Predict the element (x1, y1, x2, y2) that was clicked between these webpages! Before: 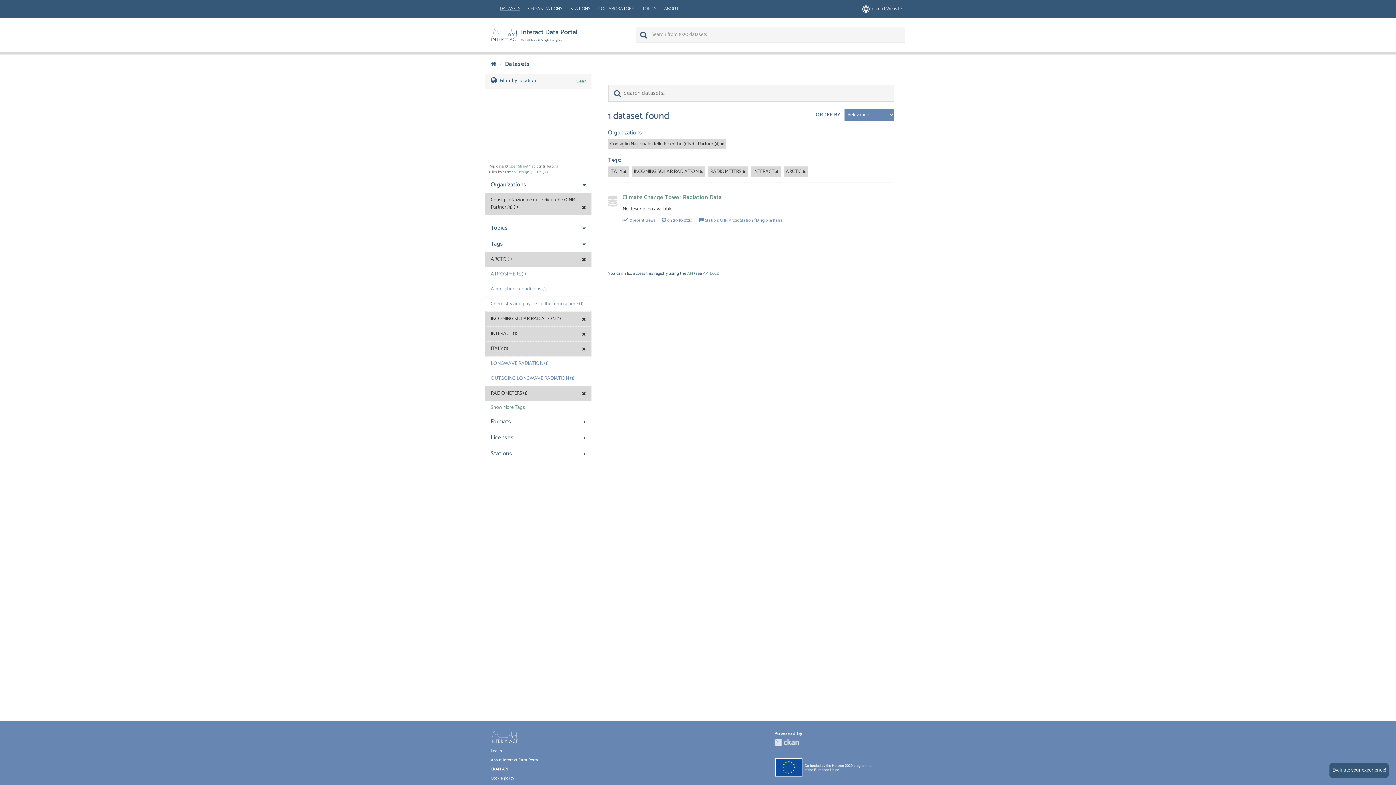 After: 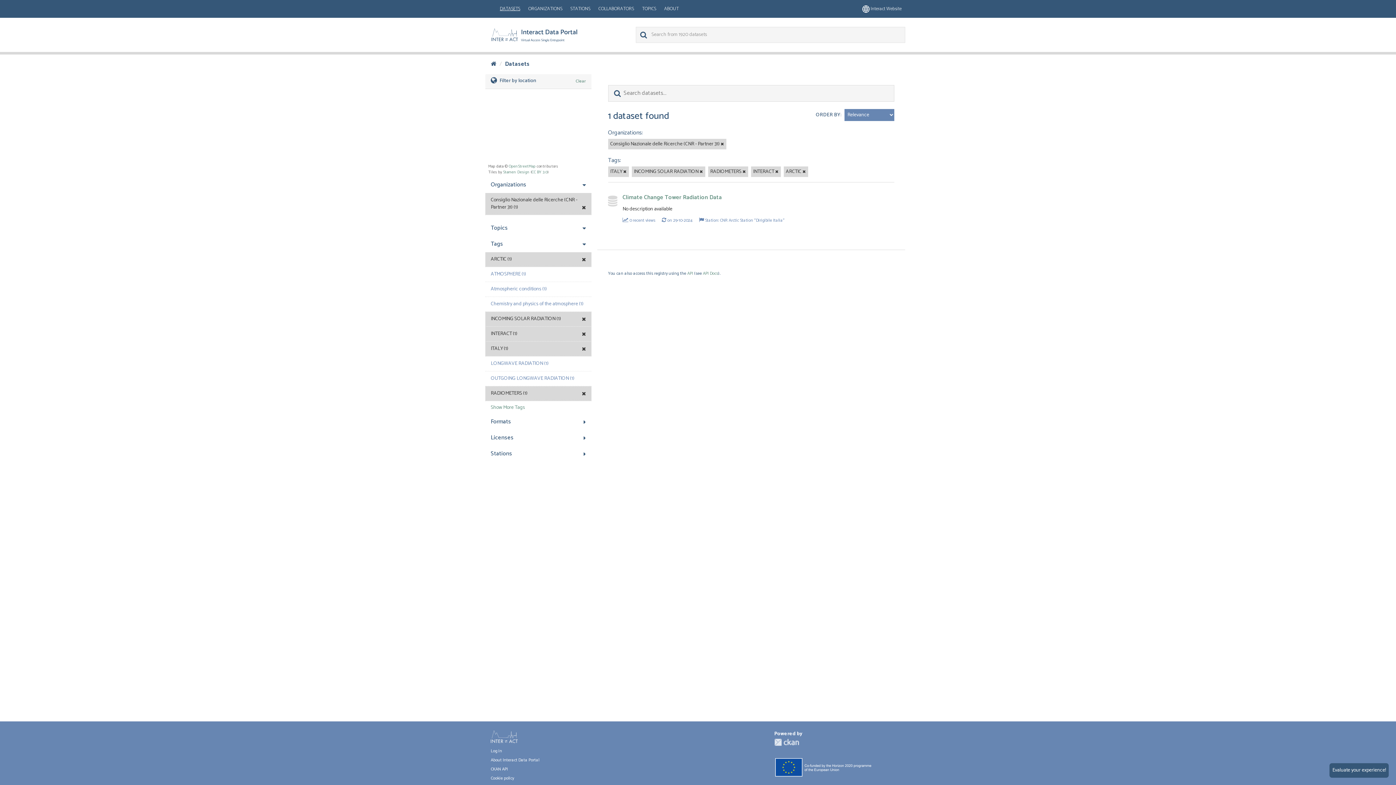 Action: bbox: (575, 77, 586, 85) label: Clear